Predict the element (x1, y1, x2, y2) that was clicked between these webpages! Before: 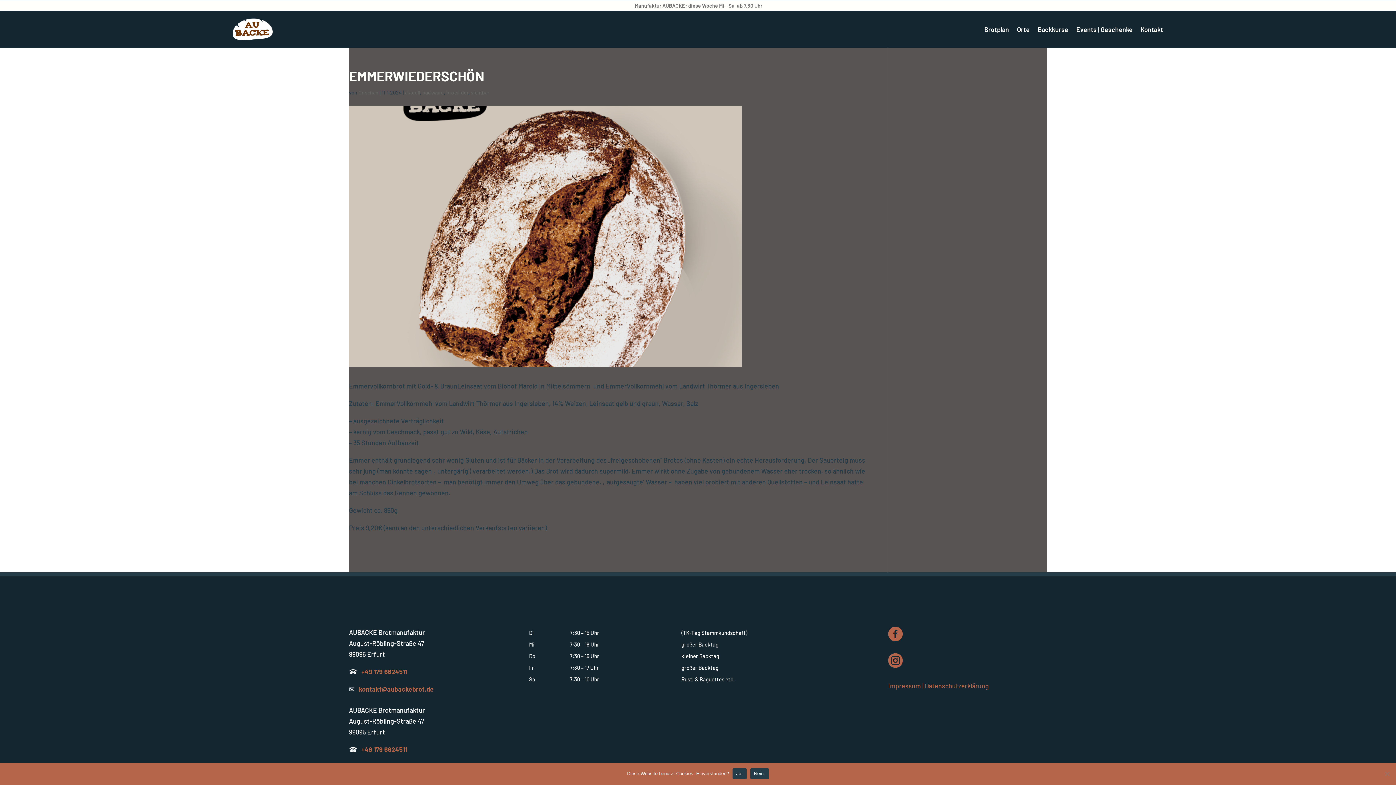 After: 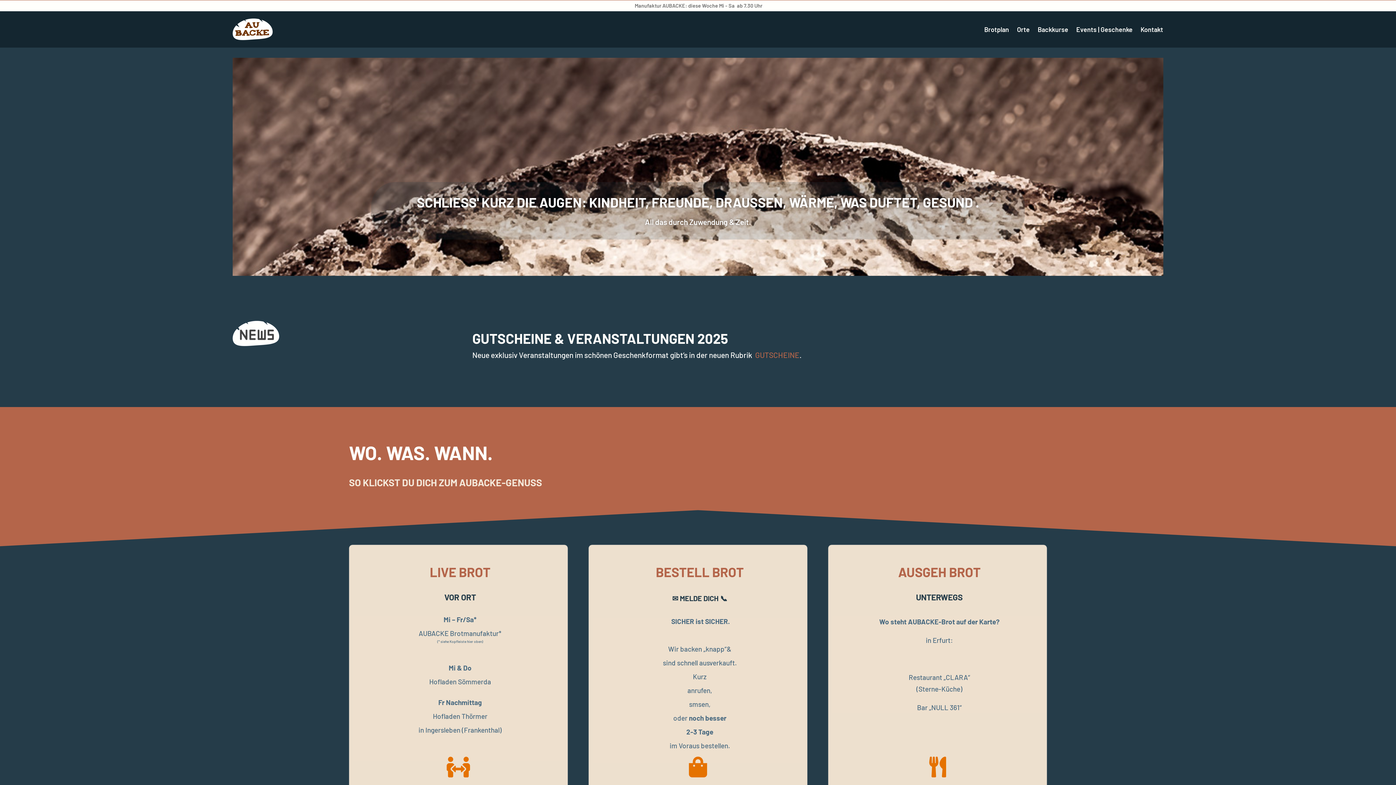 Action: bbox: (232, 18, 272, 40)